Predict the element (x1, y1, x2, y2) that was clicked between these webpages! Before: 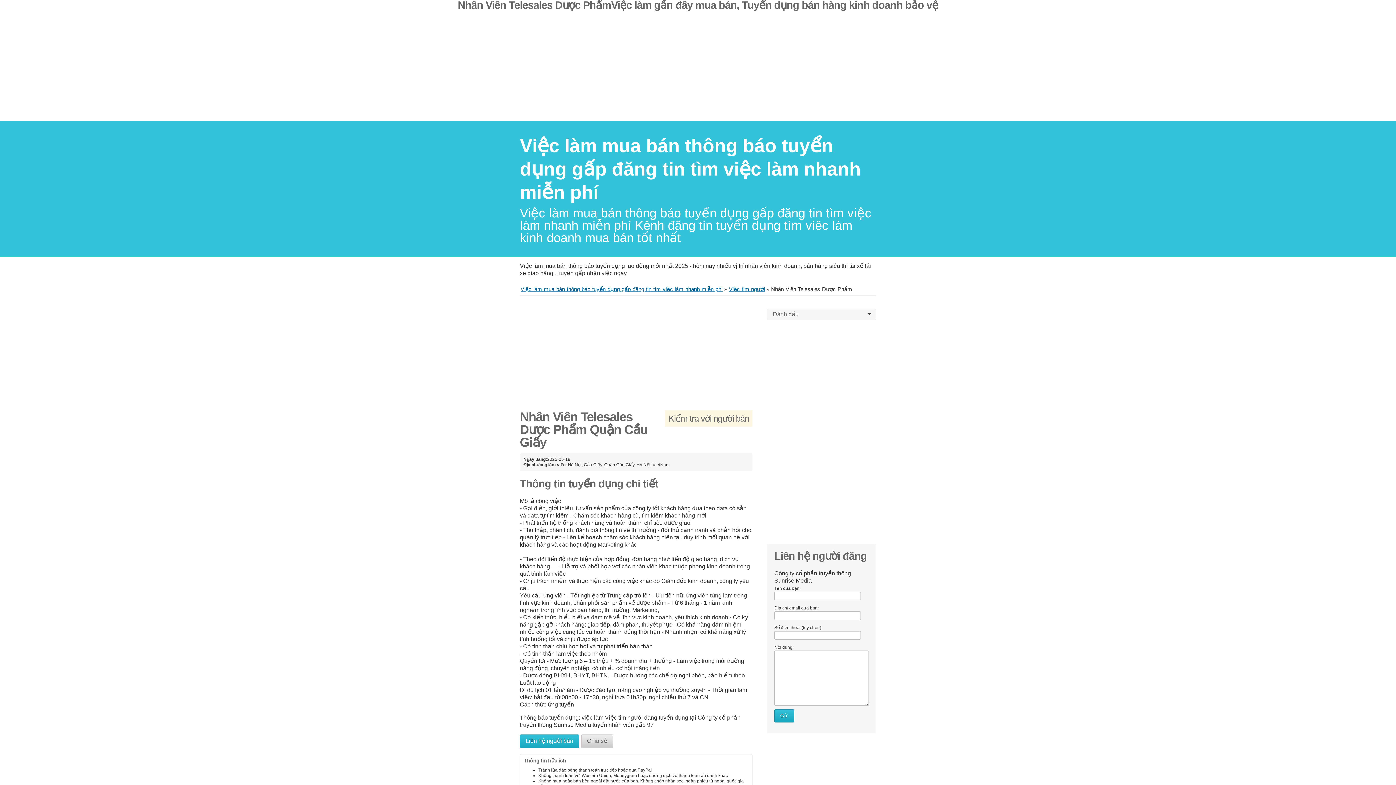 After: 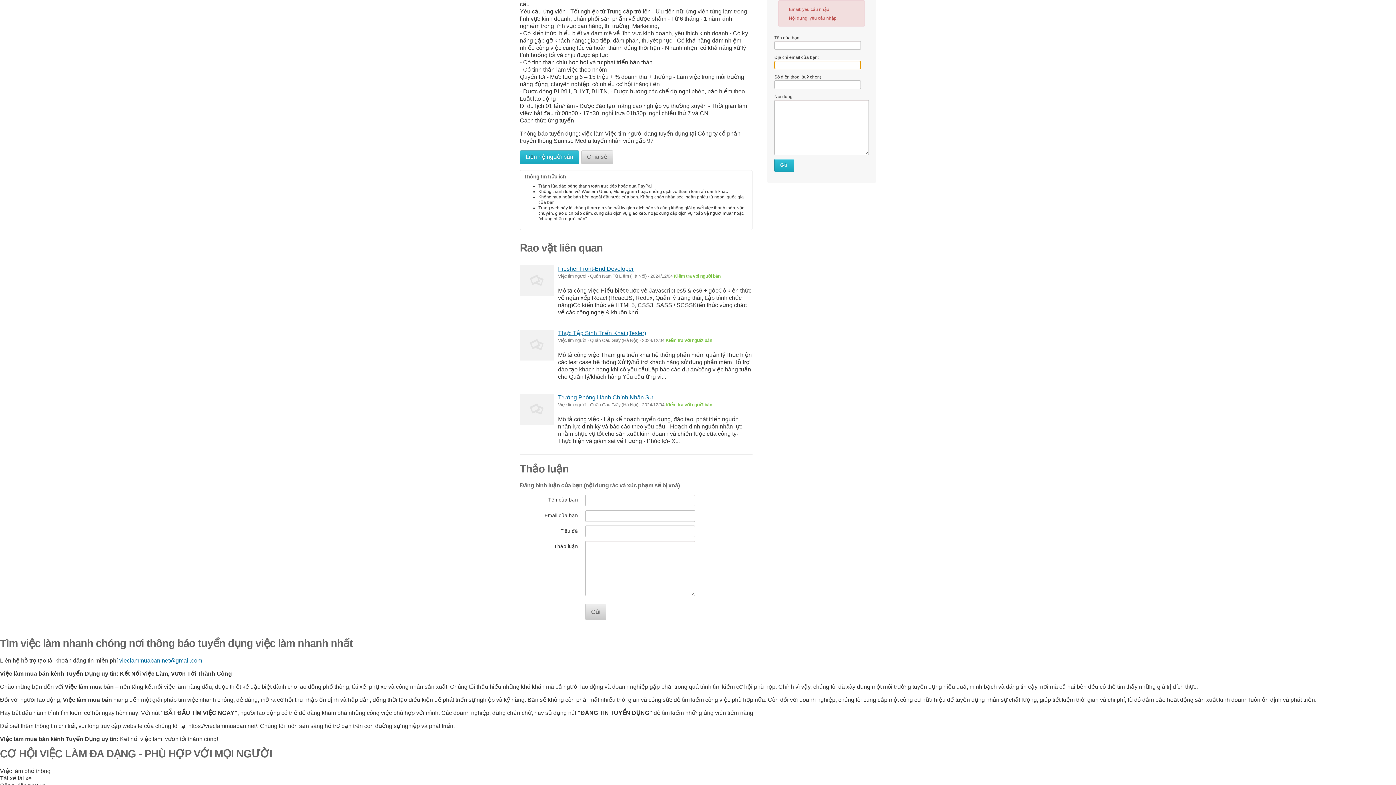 Action: bbox: (774, 709, 794, 722) label: Gửi